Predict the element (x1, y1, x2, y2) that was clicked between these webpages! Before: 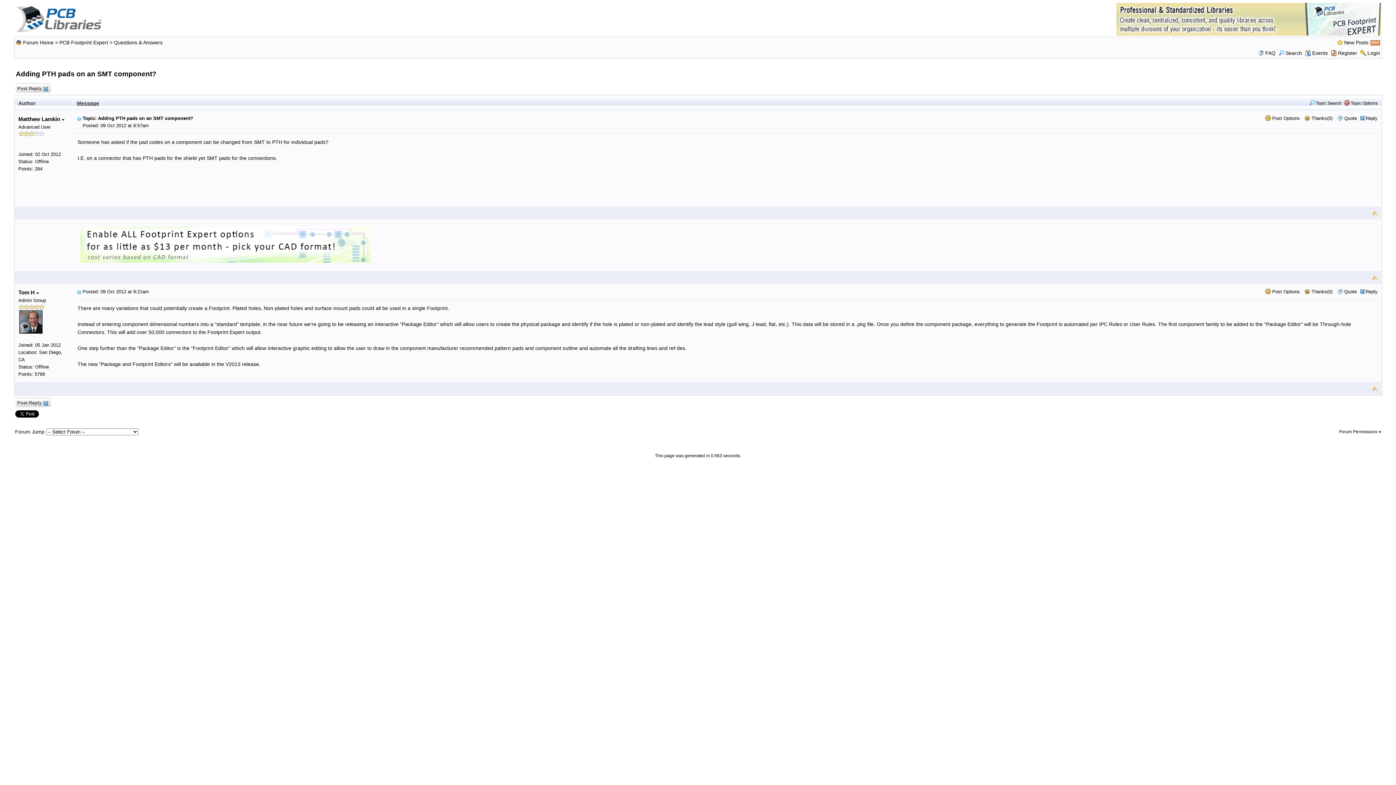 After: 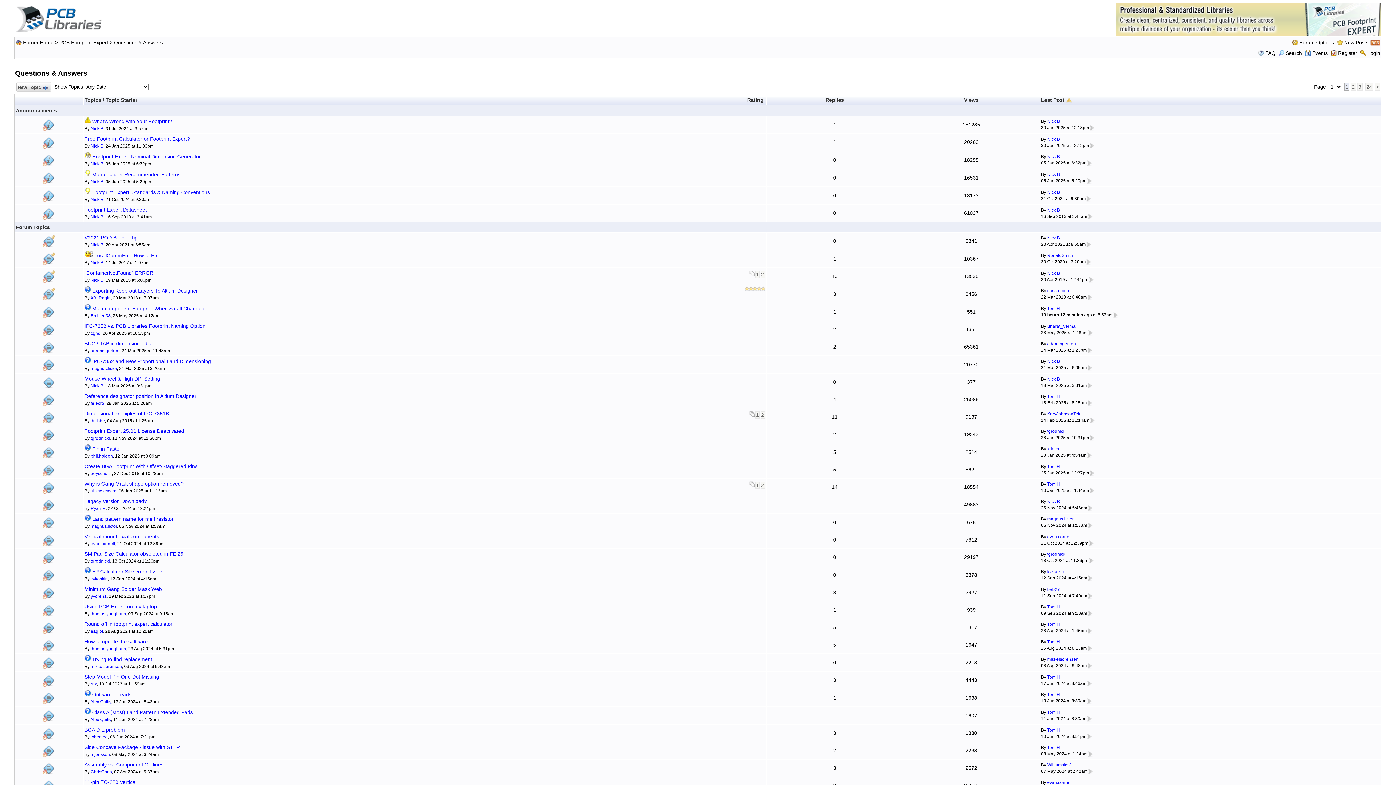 Action: bbox: (114, 39, 162, 45) label: Questions & Answers